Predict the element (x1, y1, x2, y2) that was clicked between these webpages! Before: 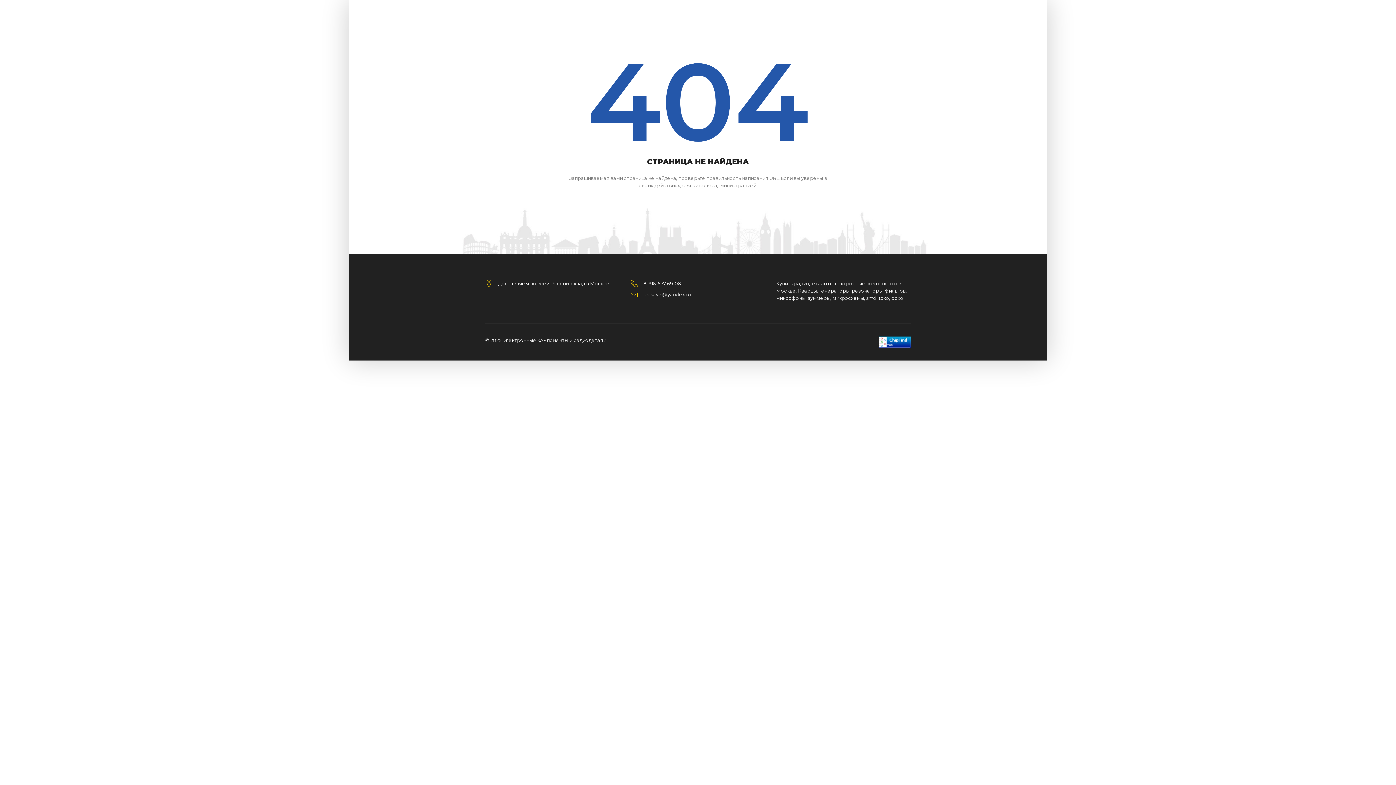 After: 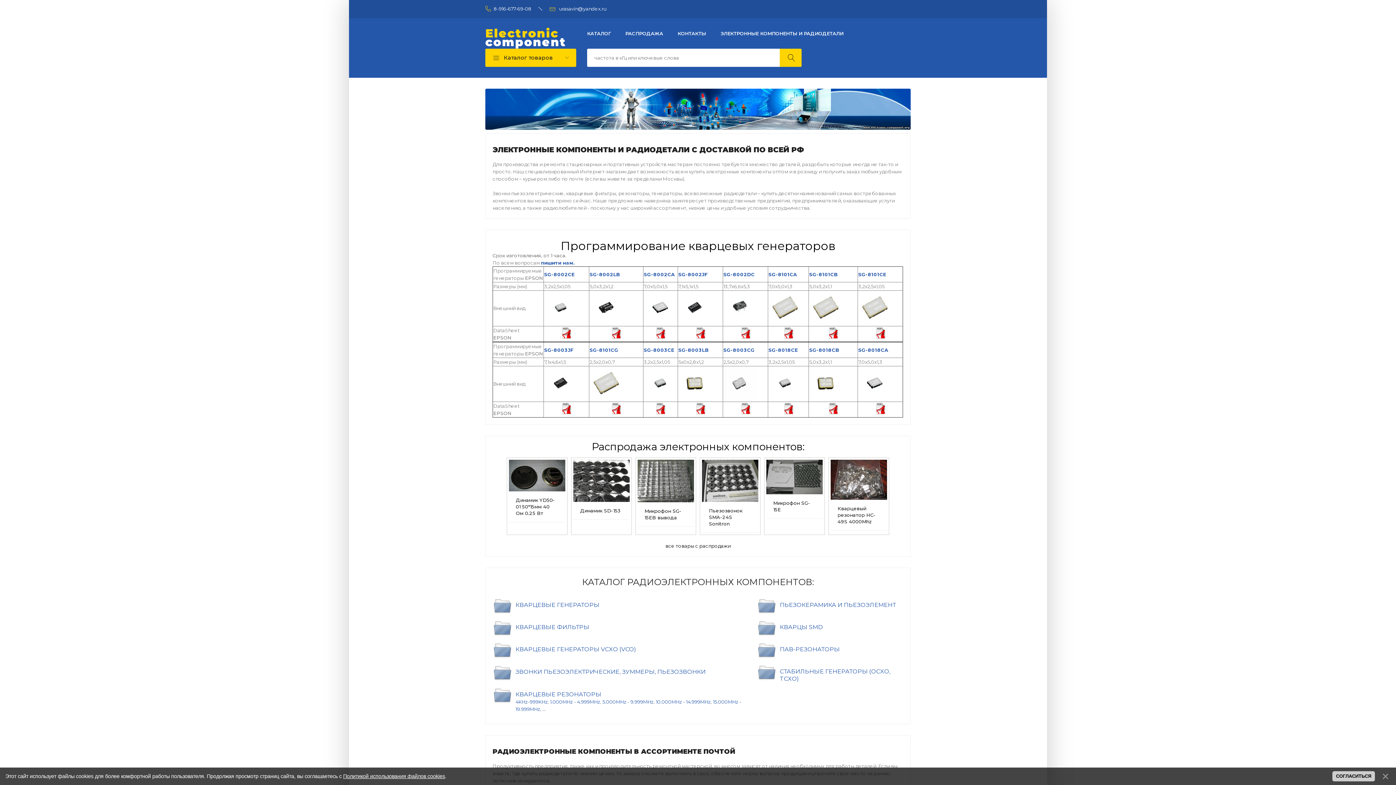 Action: label: Электронные компоненты и радиодетали bbox: (502, 337, 606, 343)